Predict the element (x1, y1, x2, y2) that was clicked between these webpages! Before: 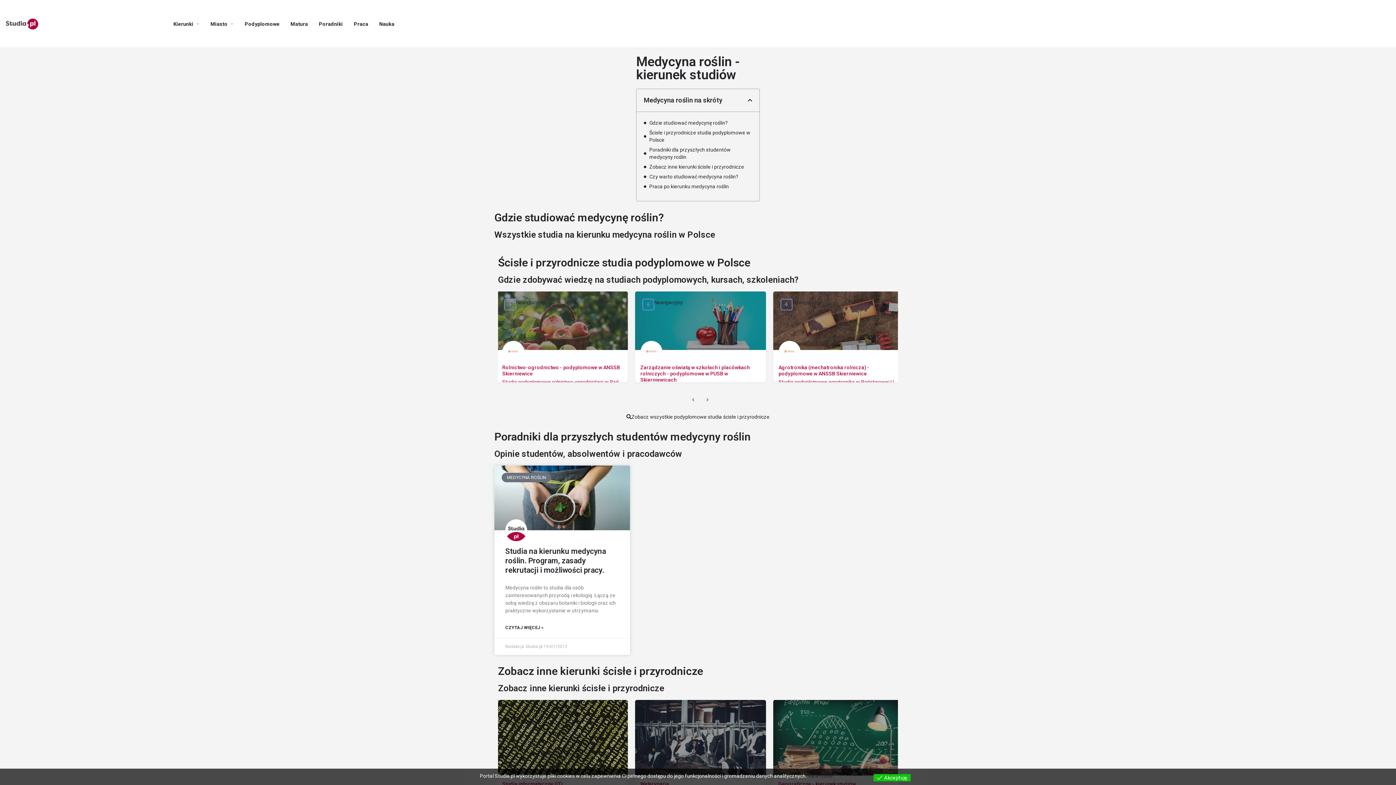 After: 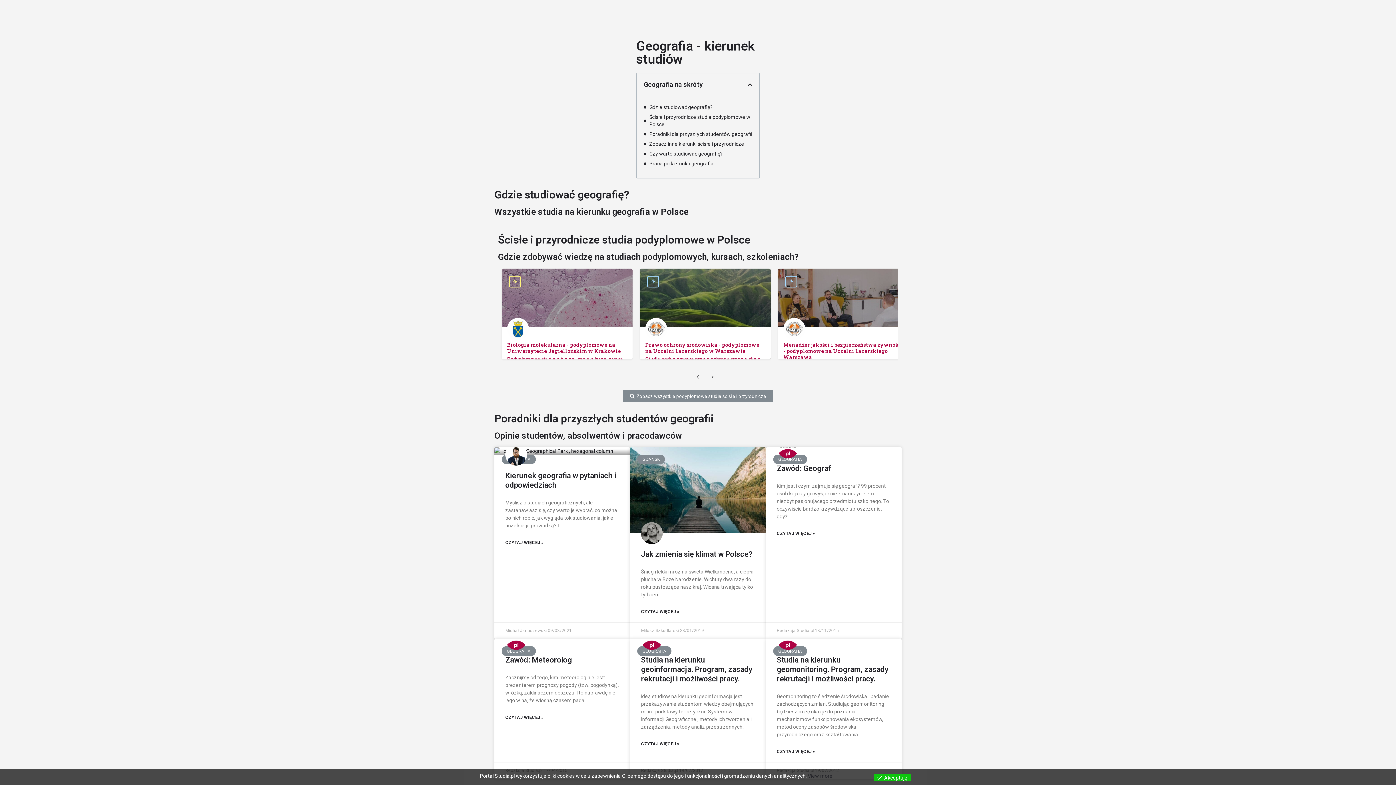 Action: bbox: (773, 700, 904, 791) label: Geograficzne - kierunek studiów
Studia geograficzne​ | Studia.pl